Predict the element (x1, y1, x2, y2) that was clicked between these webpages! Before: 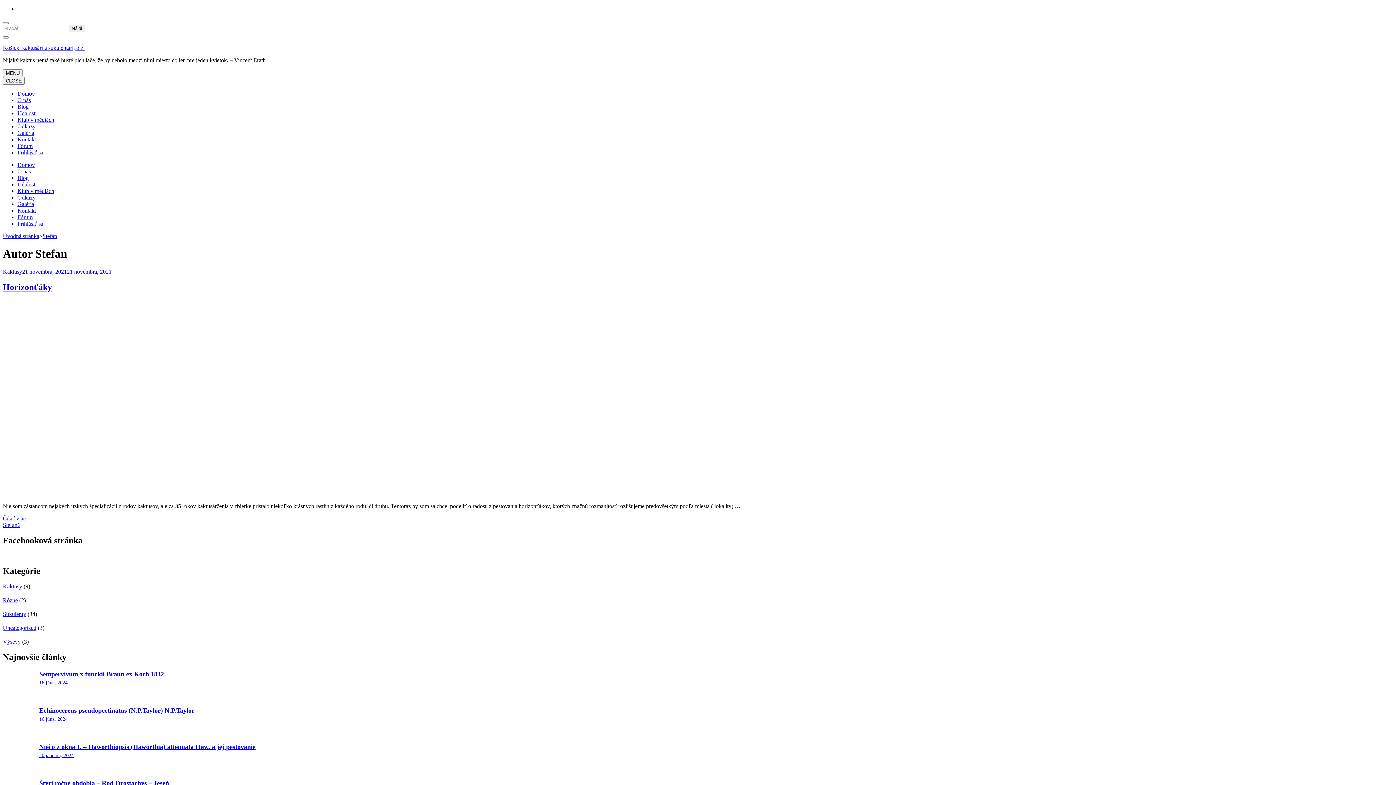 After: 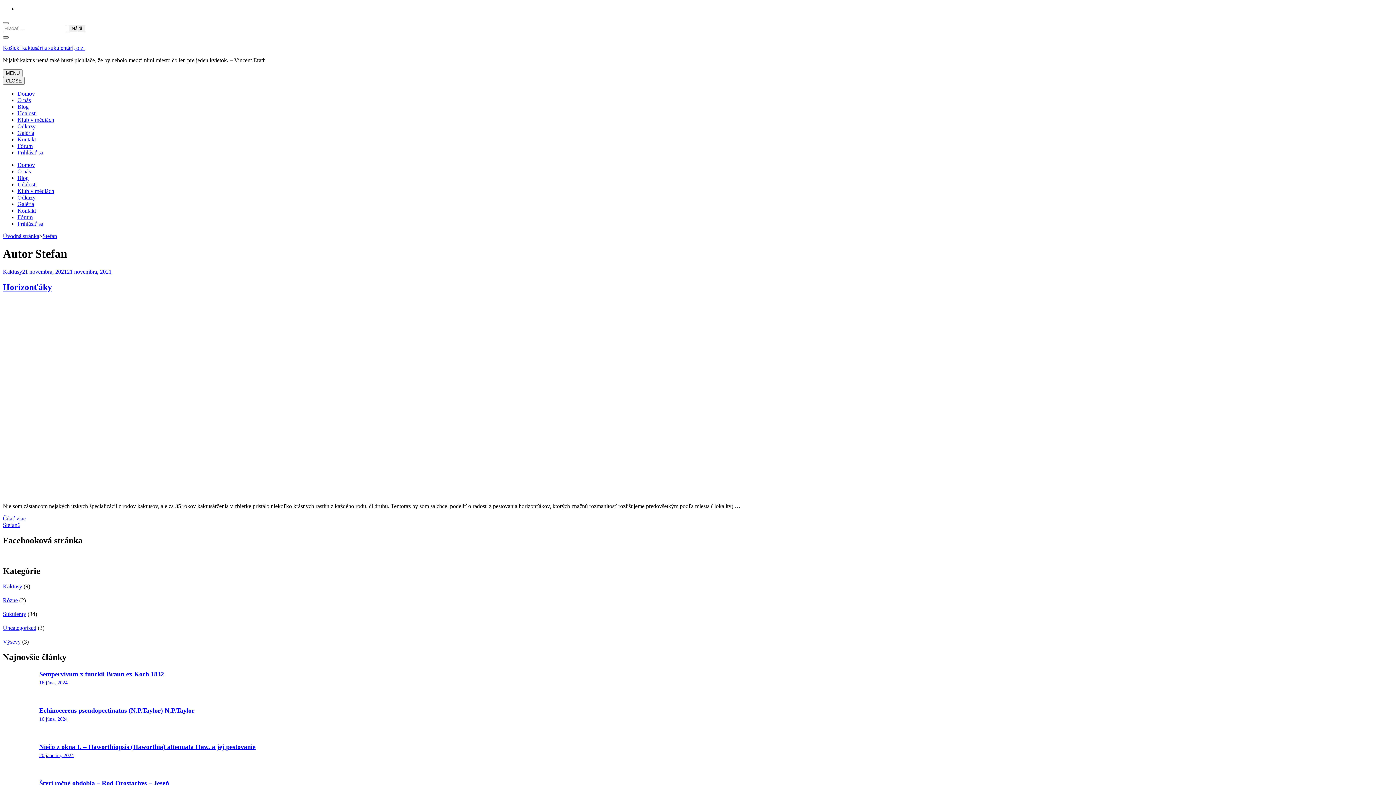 Action: bbox: (2, 36, 8, 38)